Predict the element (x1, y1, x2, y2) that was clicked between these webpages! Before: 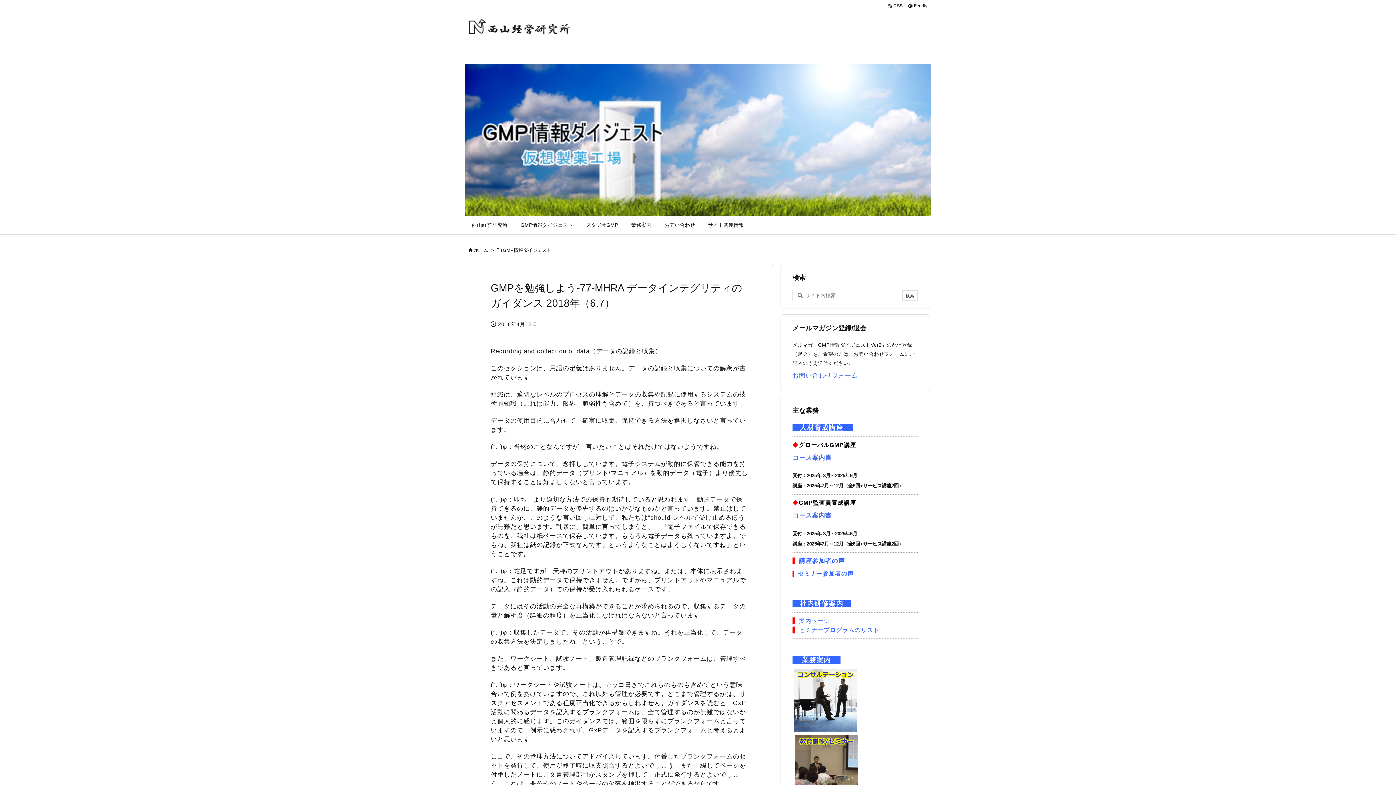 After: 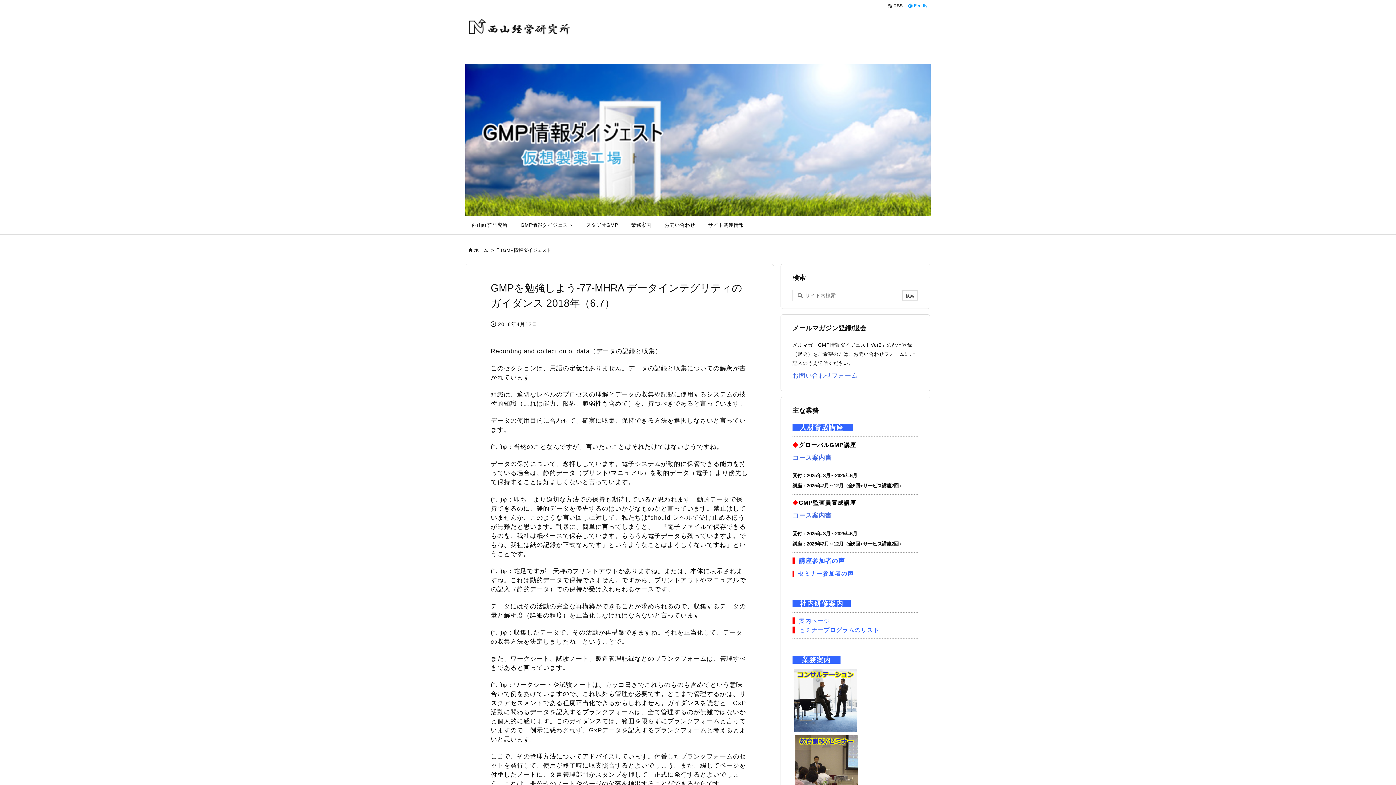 Action: bbox: (905, 2, 930, 9) label:   Feedly 